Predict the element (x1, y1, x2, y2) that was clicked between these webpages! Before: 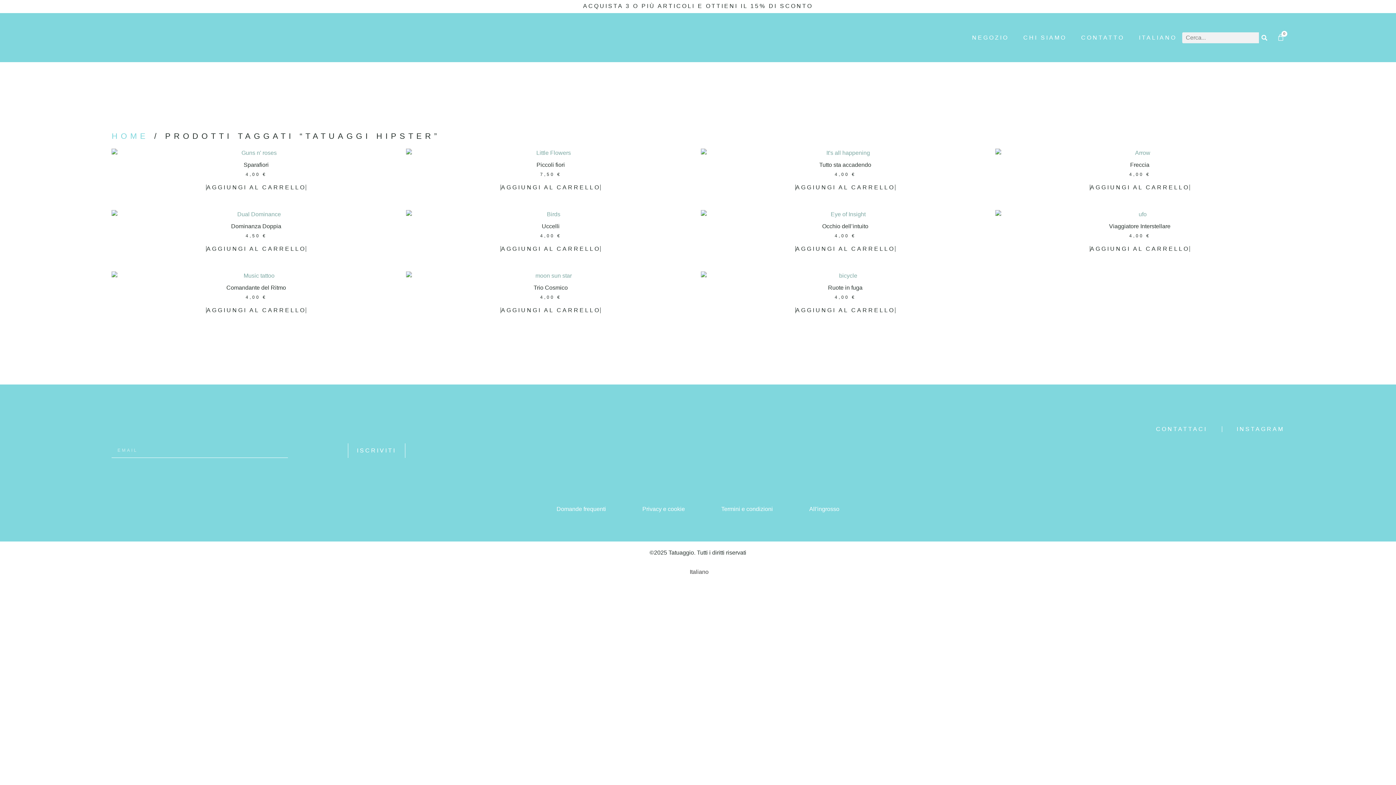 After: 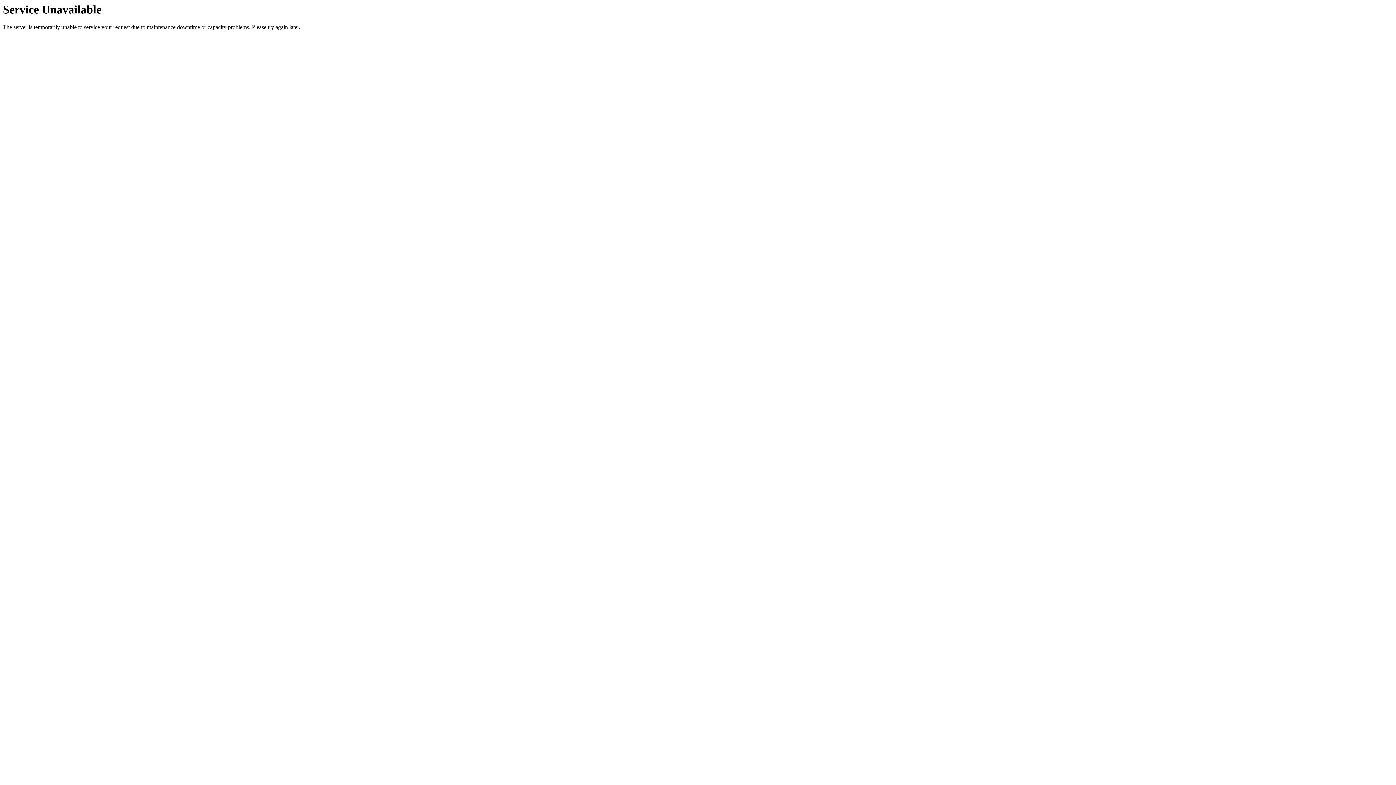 Action: bbox: (700, 148, 990, 177) label: Tutto sta accadendo
4,00 €